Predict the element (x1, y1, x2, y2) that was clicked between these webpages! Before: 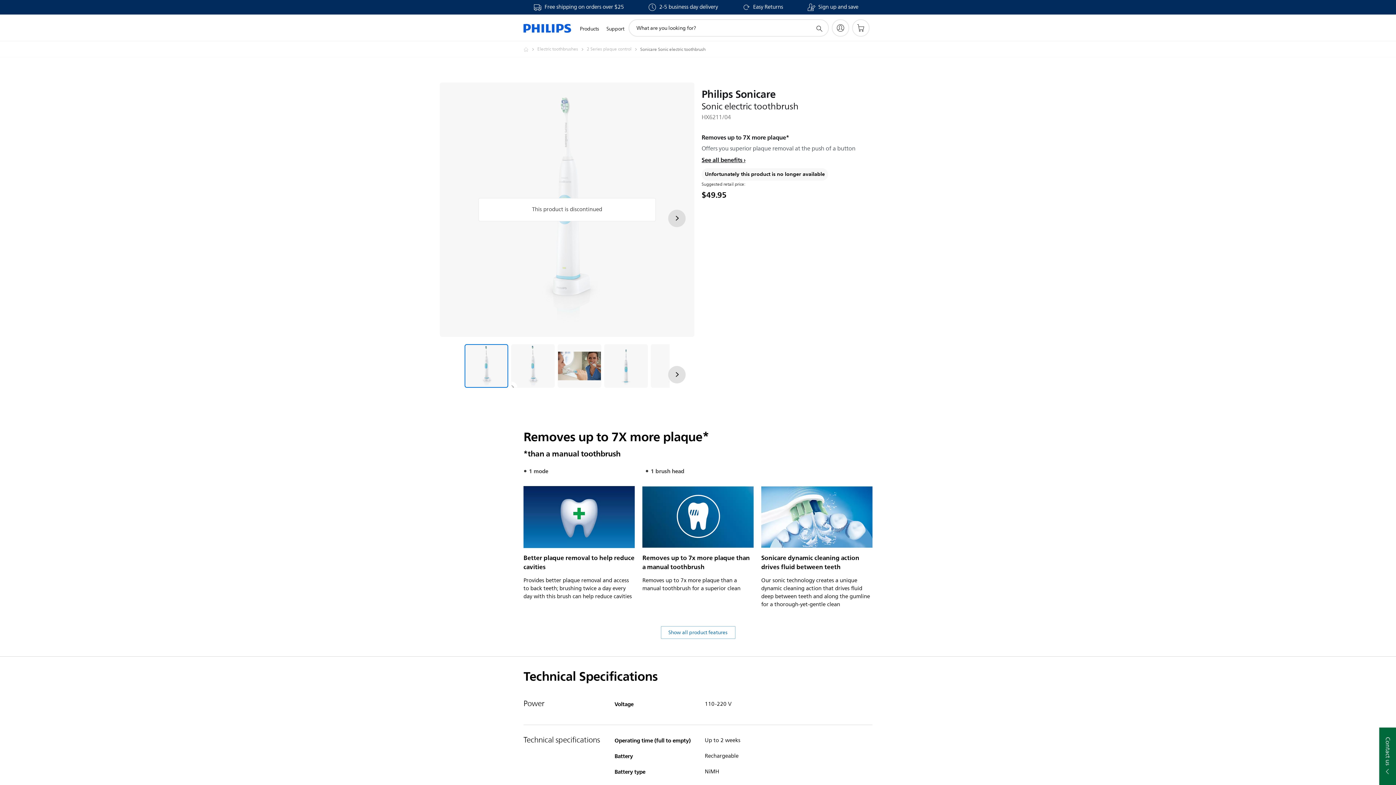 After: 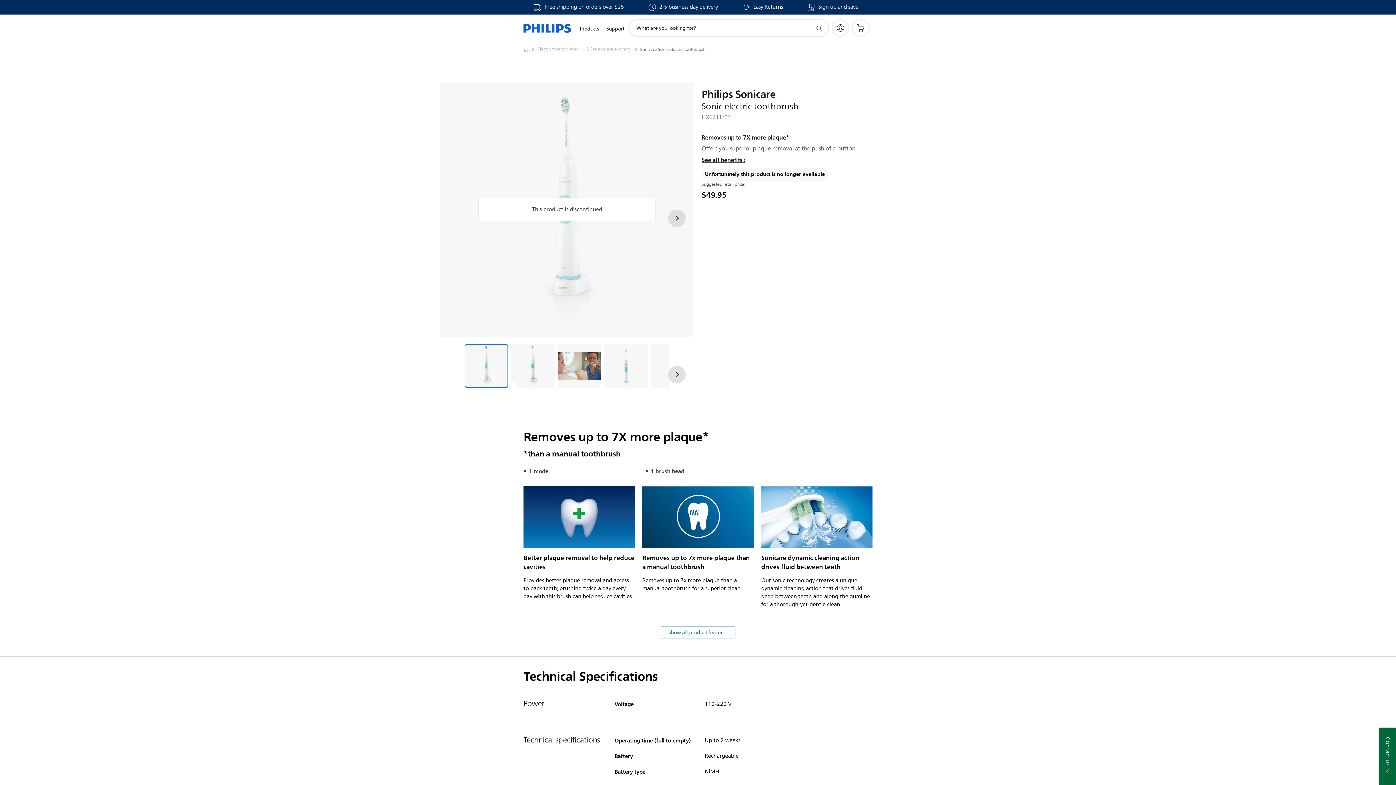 Action: bbox: (464, 344, 508, 388) label: Removes up to 7X more plaque*